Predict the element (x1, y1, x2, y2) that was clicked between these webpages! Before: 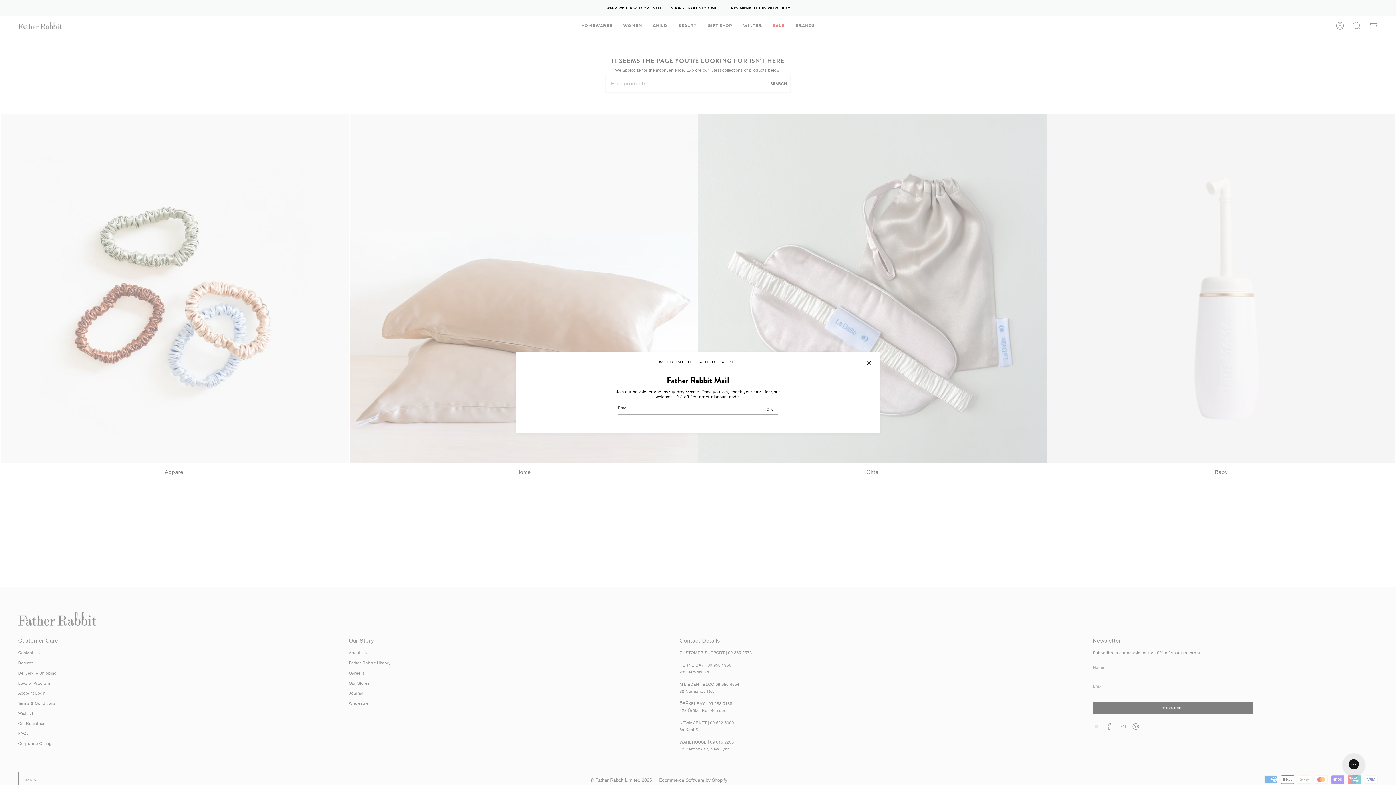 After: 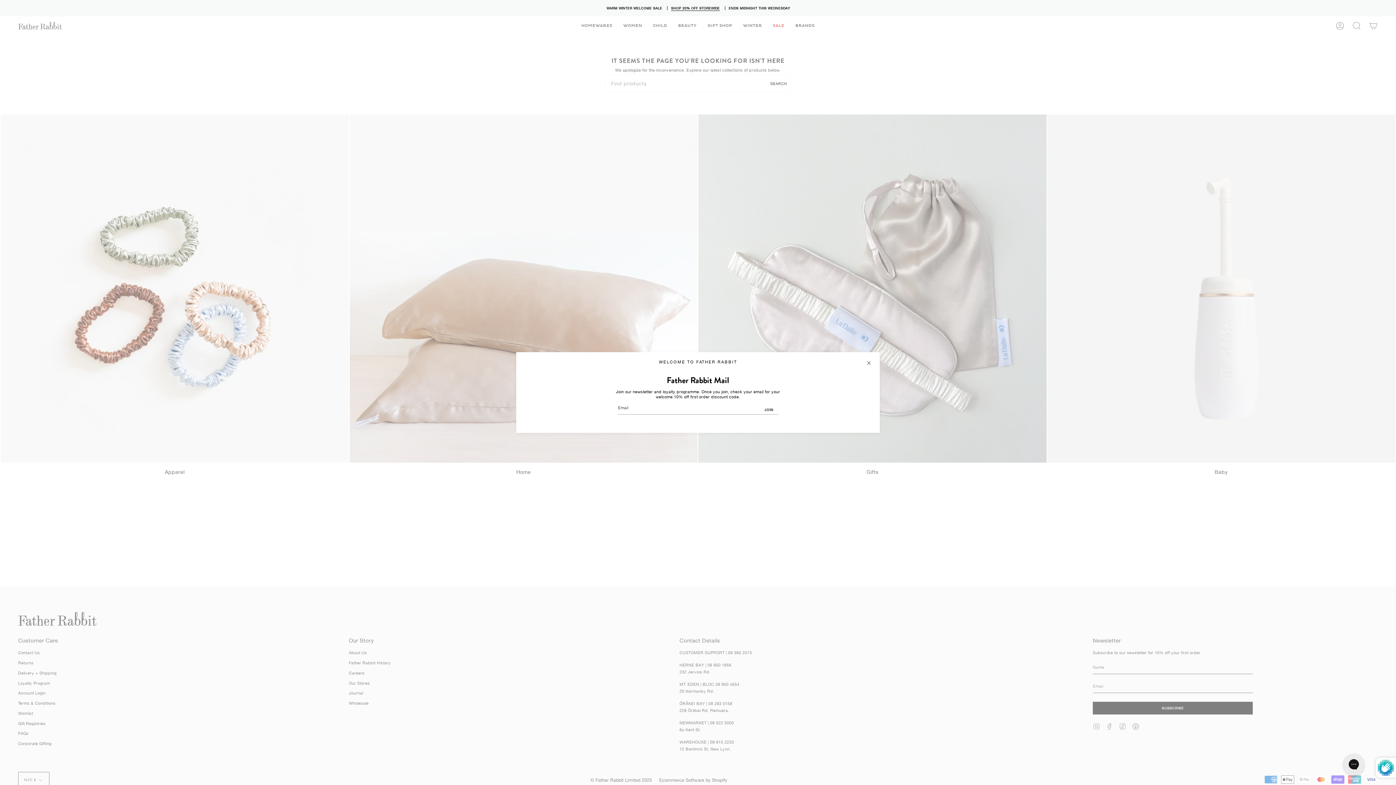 Action: label: JOIN bbox: (760, 405, 778, 414)